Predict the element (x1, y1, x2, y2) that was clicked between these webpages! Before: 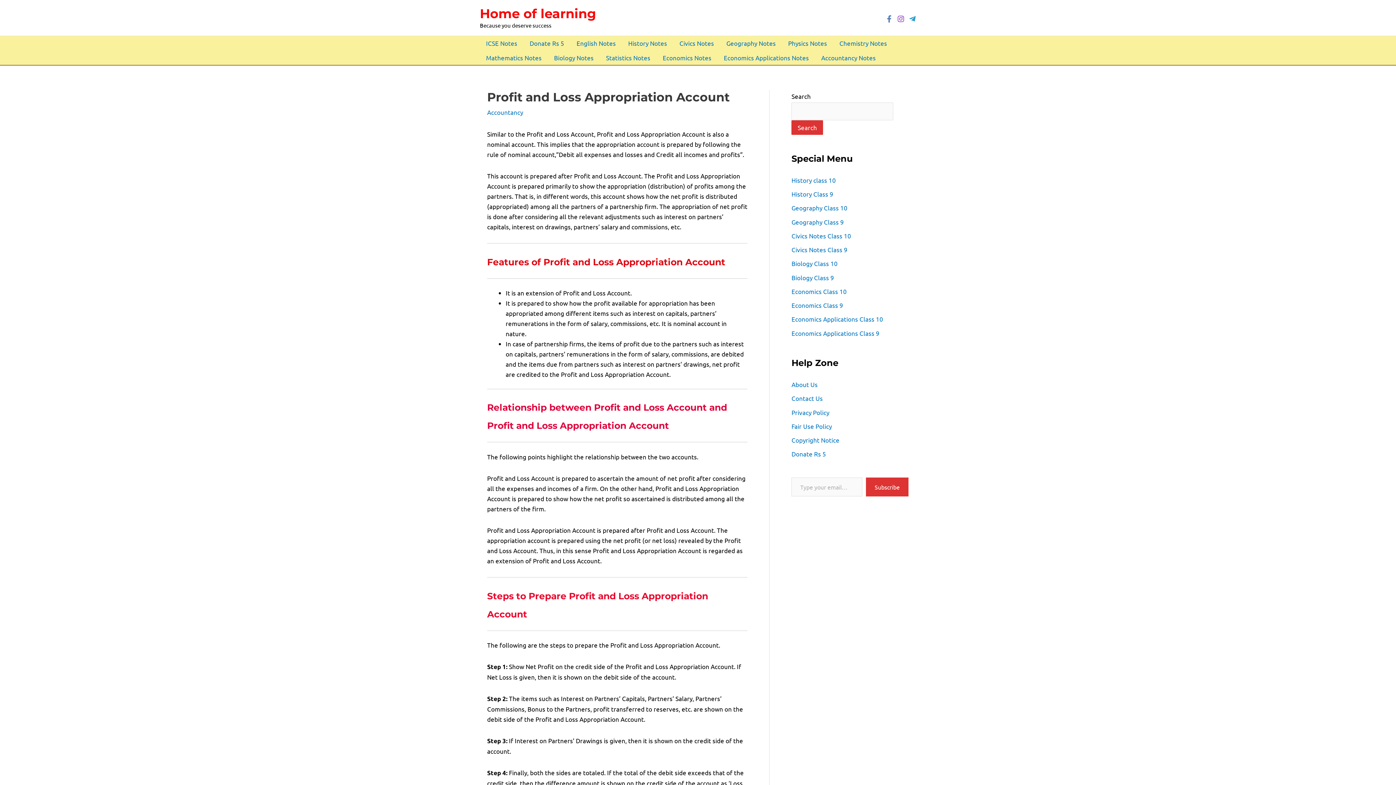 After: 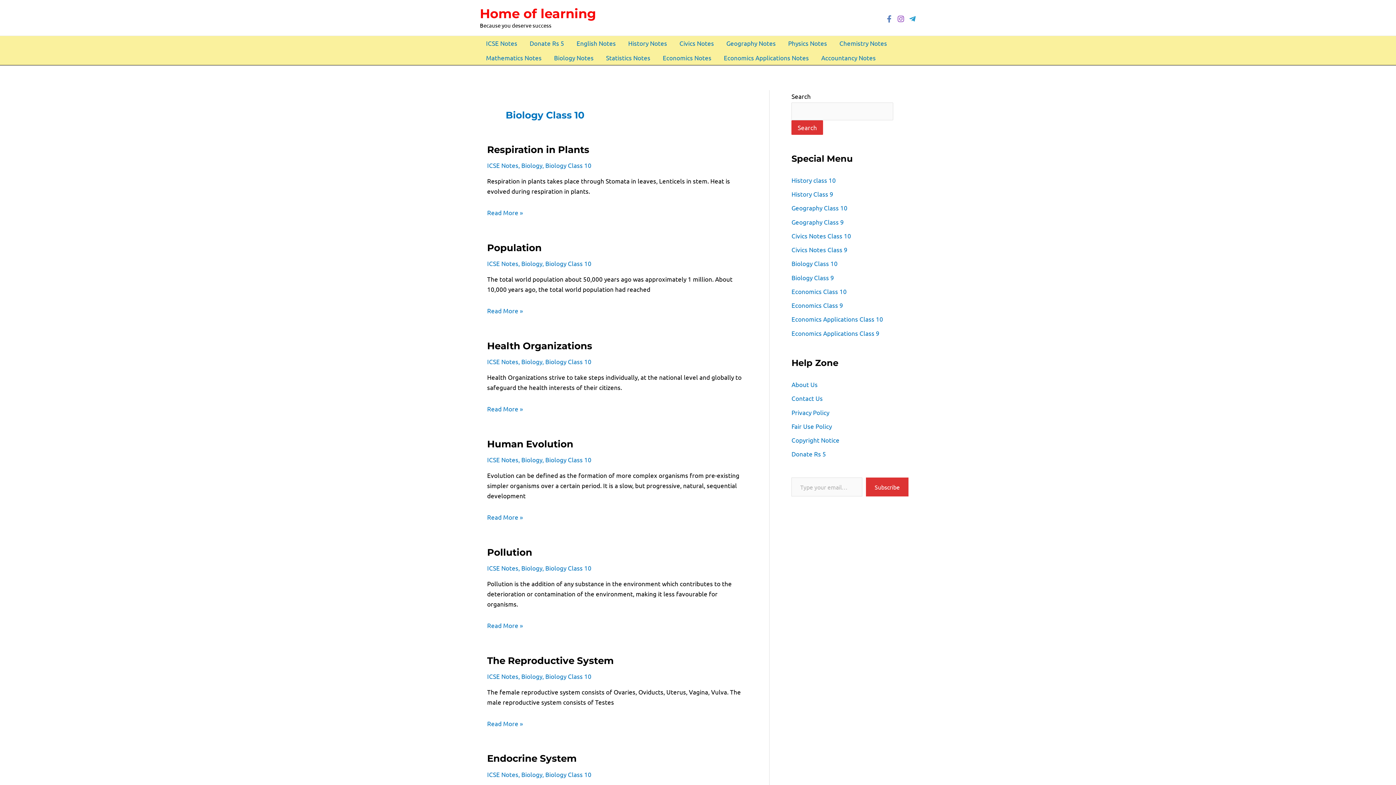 Action: label: Biology Class 10 bbox: (791, 259, 837, 267)